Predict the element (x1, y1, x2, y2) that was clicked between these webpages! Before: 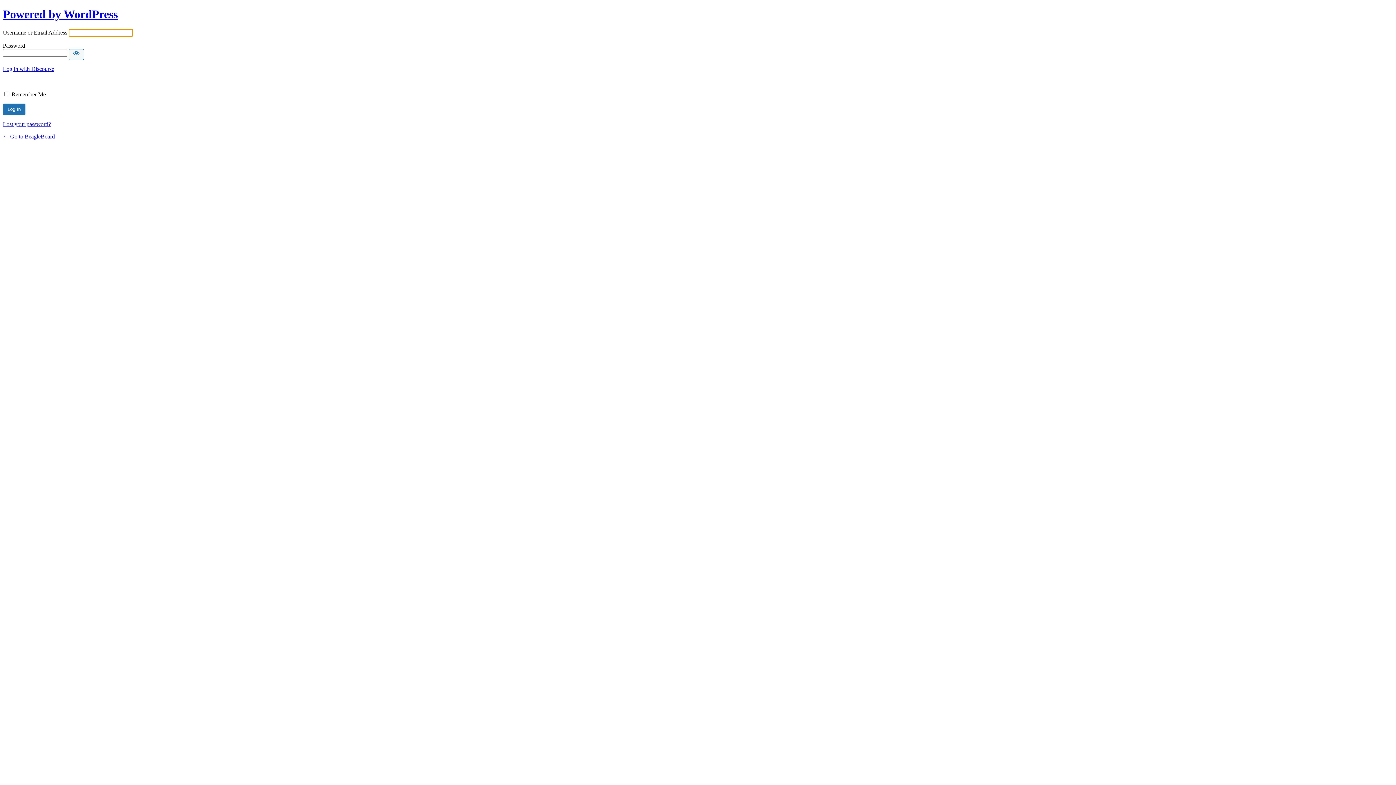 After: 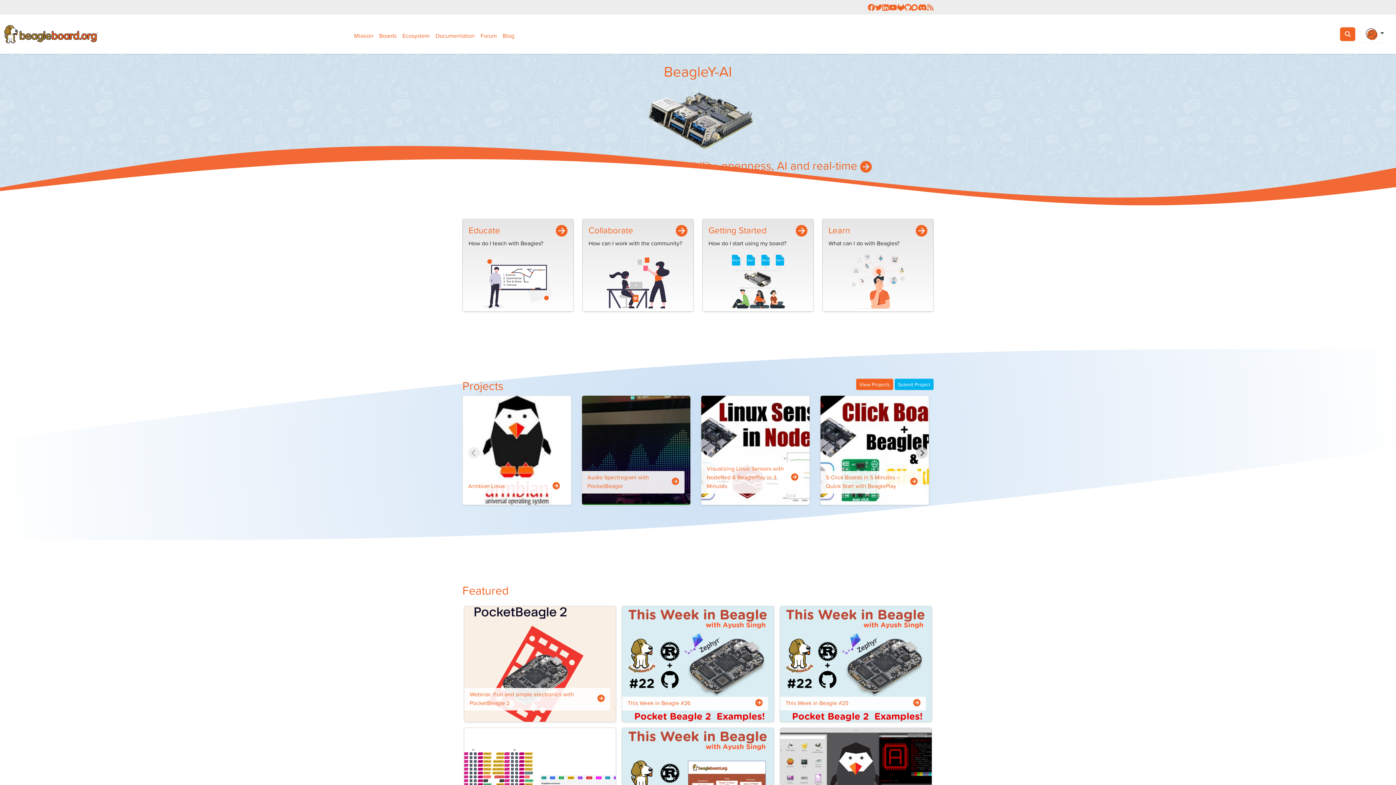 Action: bbox: (2, 133, 54, 139) label: ← Go to BeagleBoard